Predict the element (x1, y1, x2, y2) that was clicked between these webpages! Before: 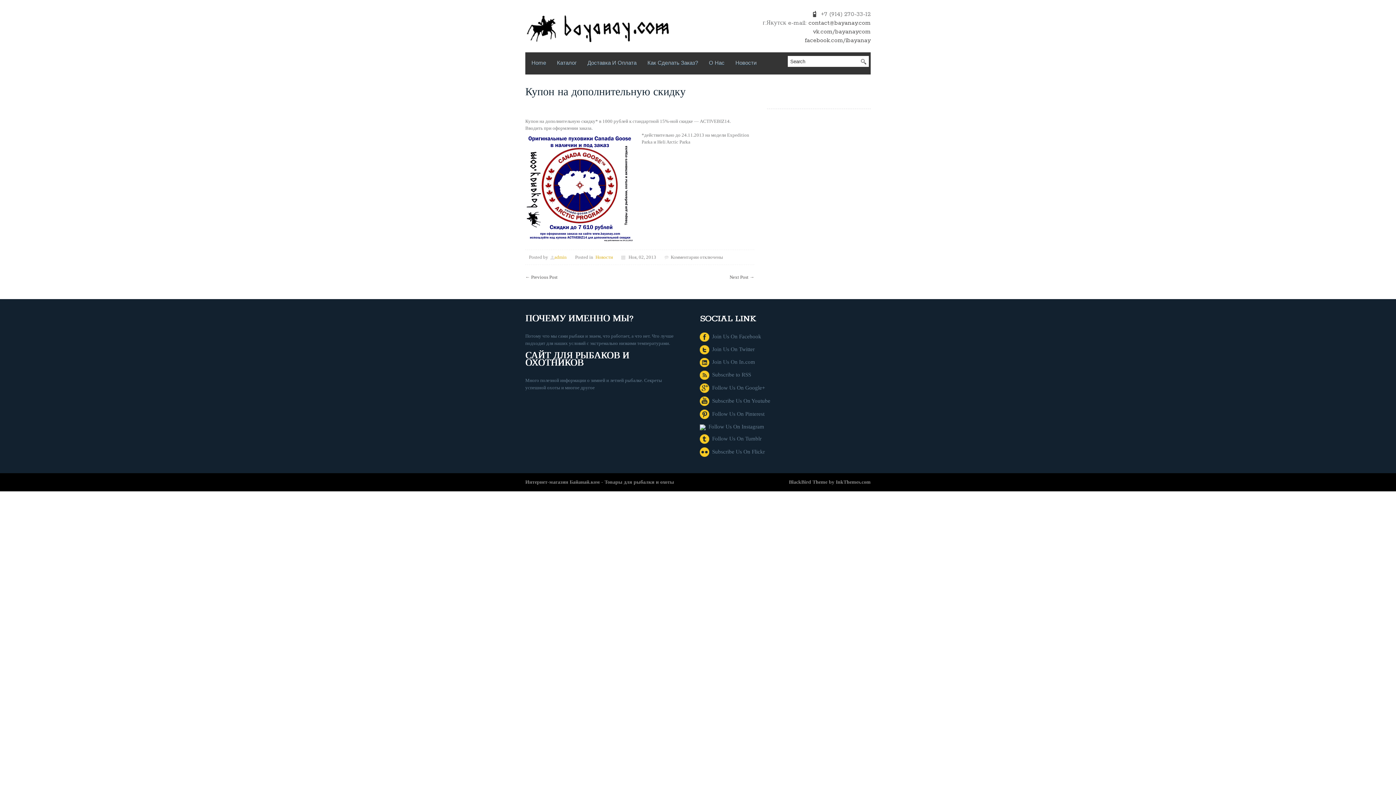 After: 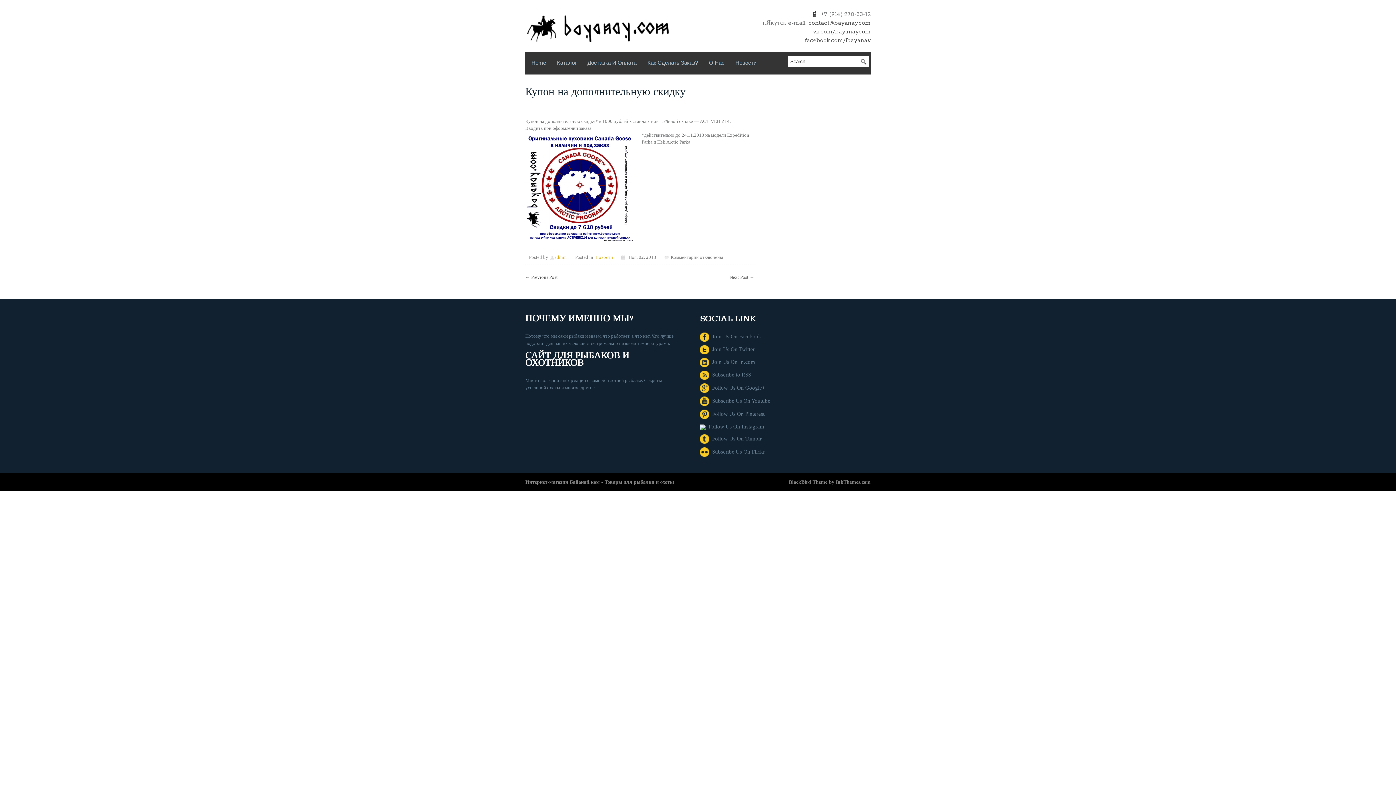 Action: bbox: (808, 19, 870, 26) label: contact@bayanay.com